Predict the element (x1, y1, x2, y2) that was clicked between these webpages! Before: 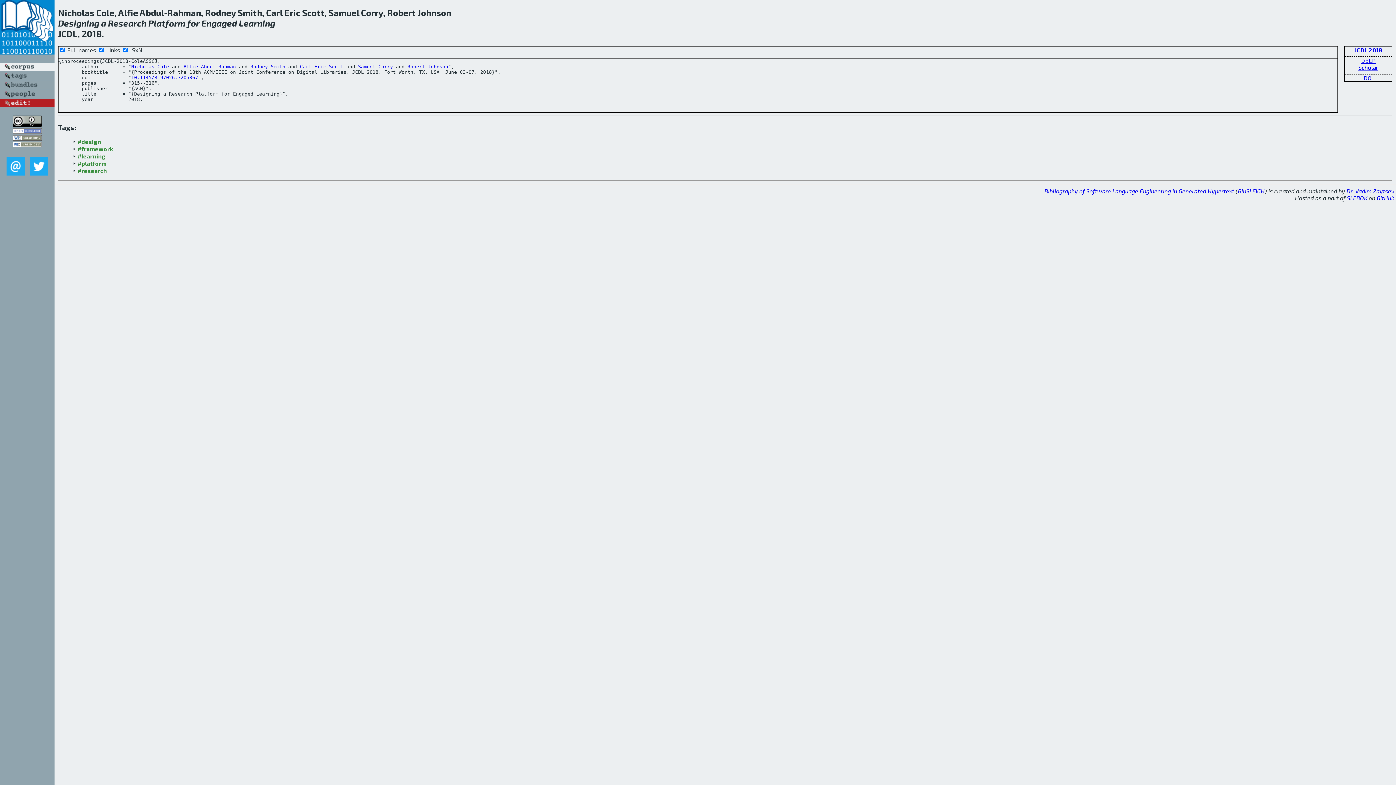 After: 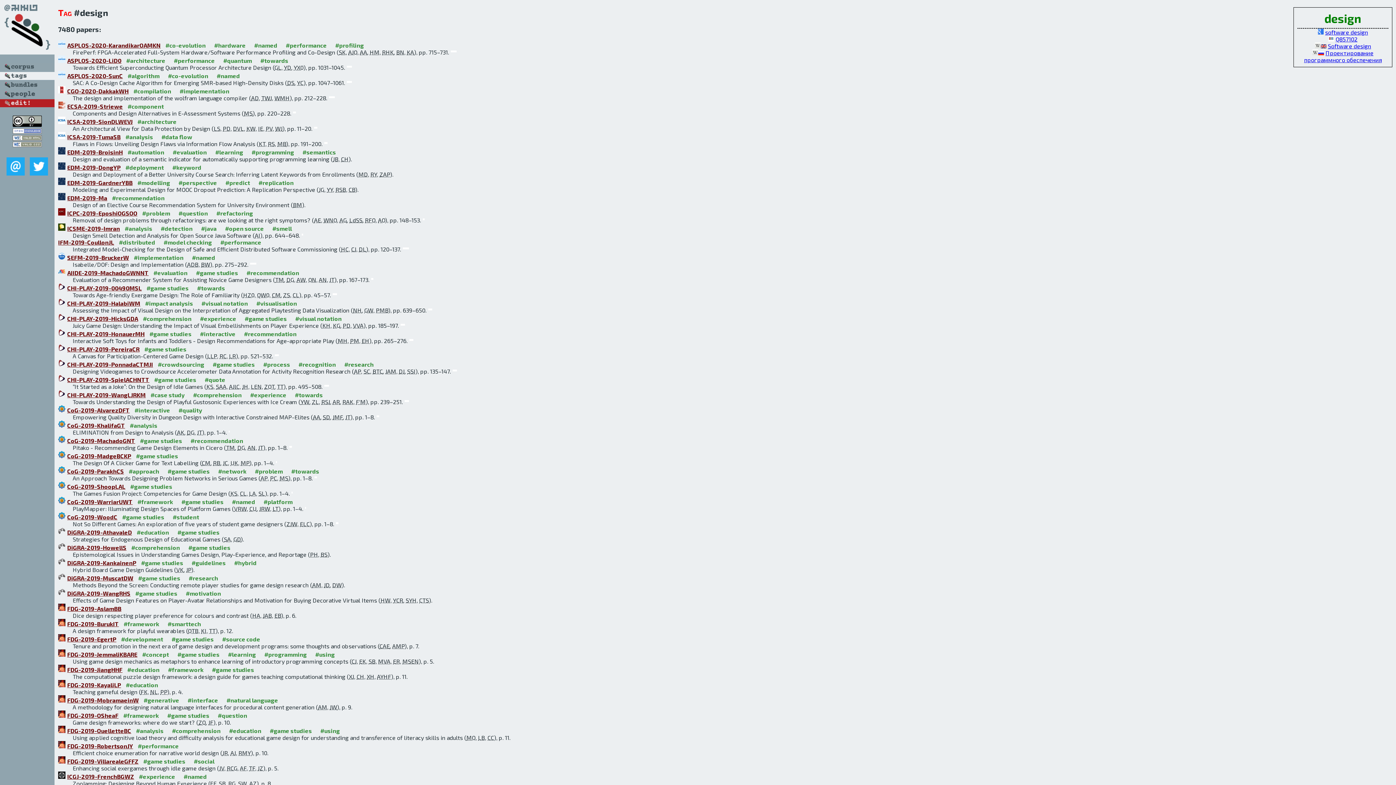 Action: label: #design bbox: (77, 138, 101, 145)